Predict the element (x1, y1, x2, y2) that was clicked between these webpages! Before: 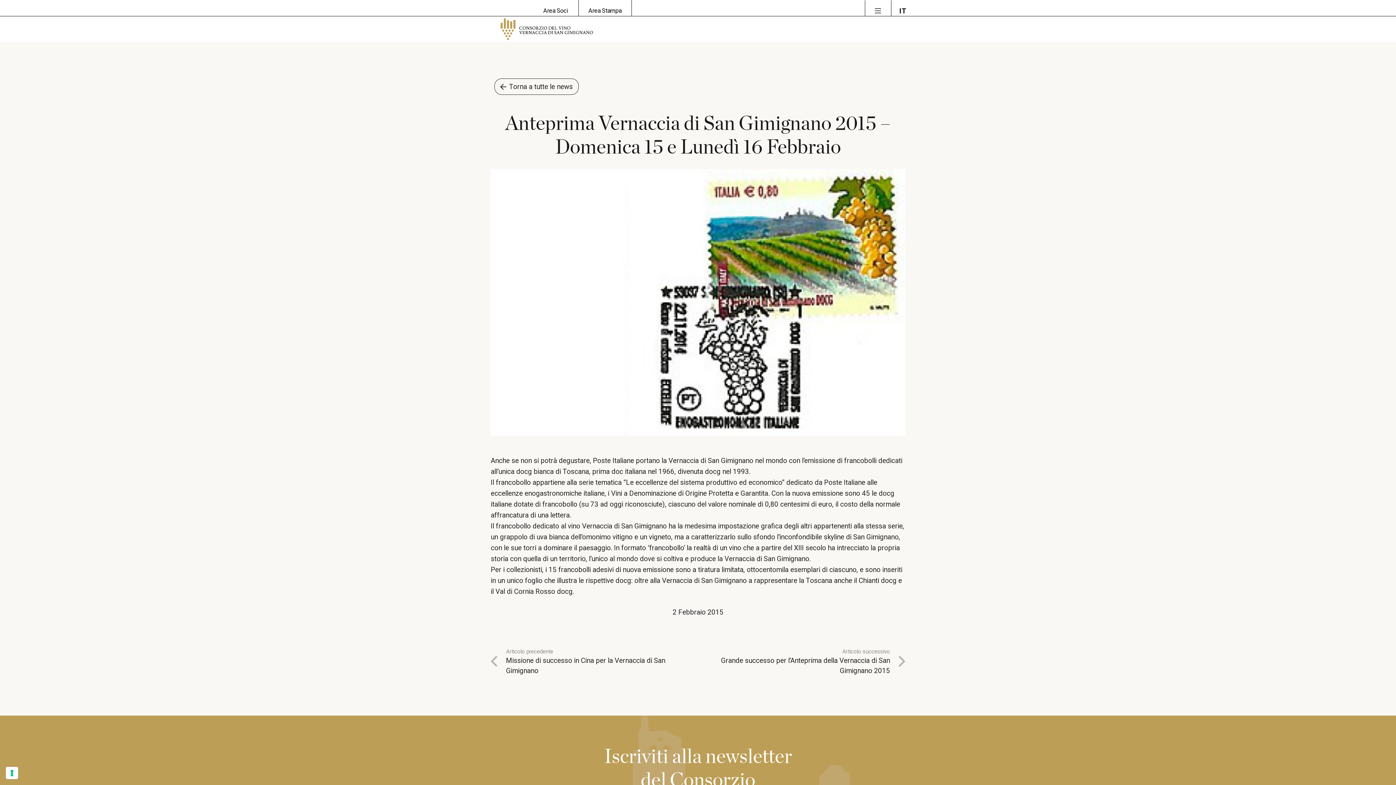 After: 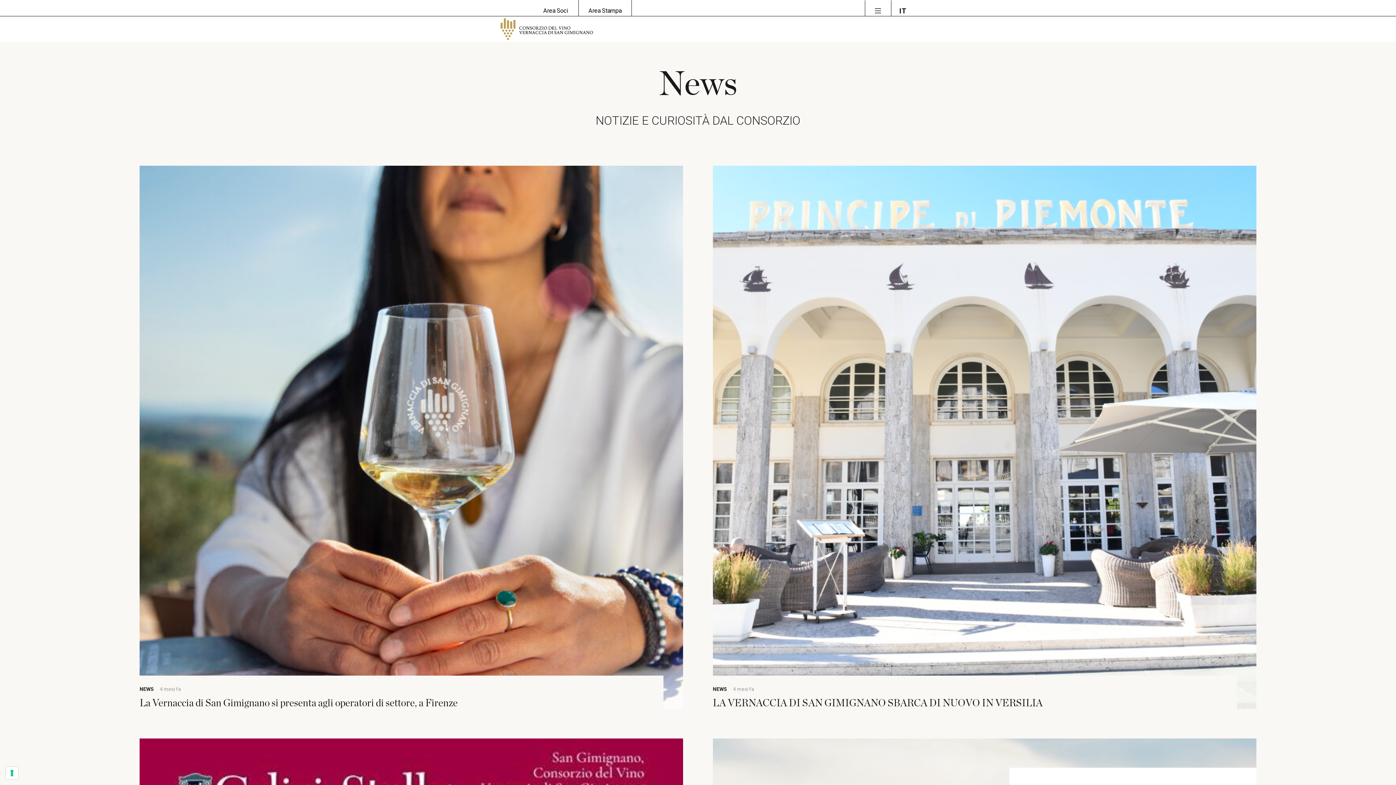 Action: bbox: (494, 78, 578, 94) label: Torna a tutte le news